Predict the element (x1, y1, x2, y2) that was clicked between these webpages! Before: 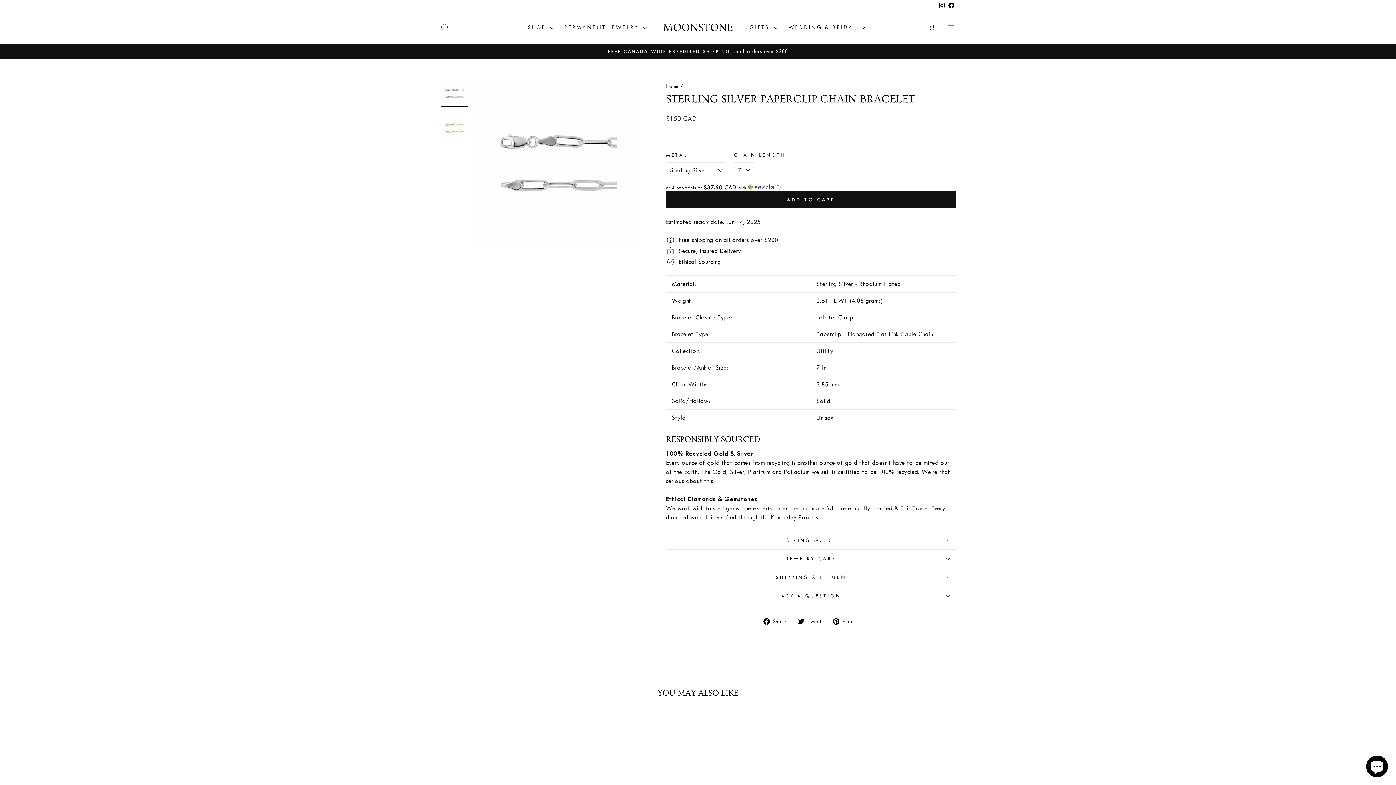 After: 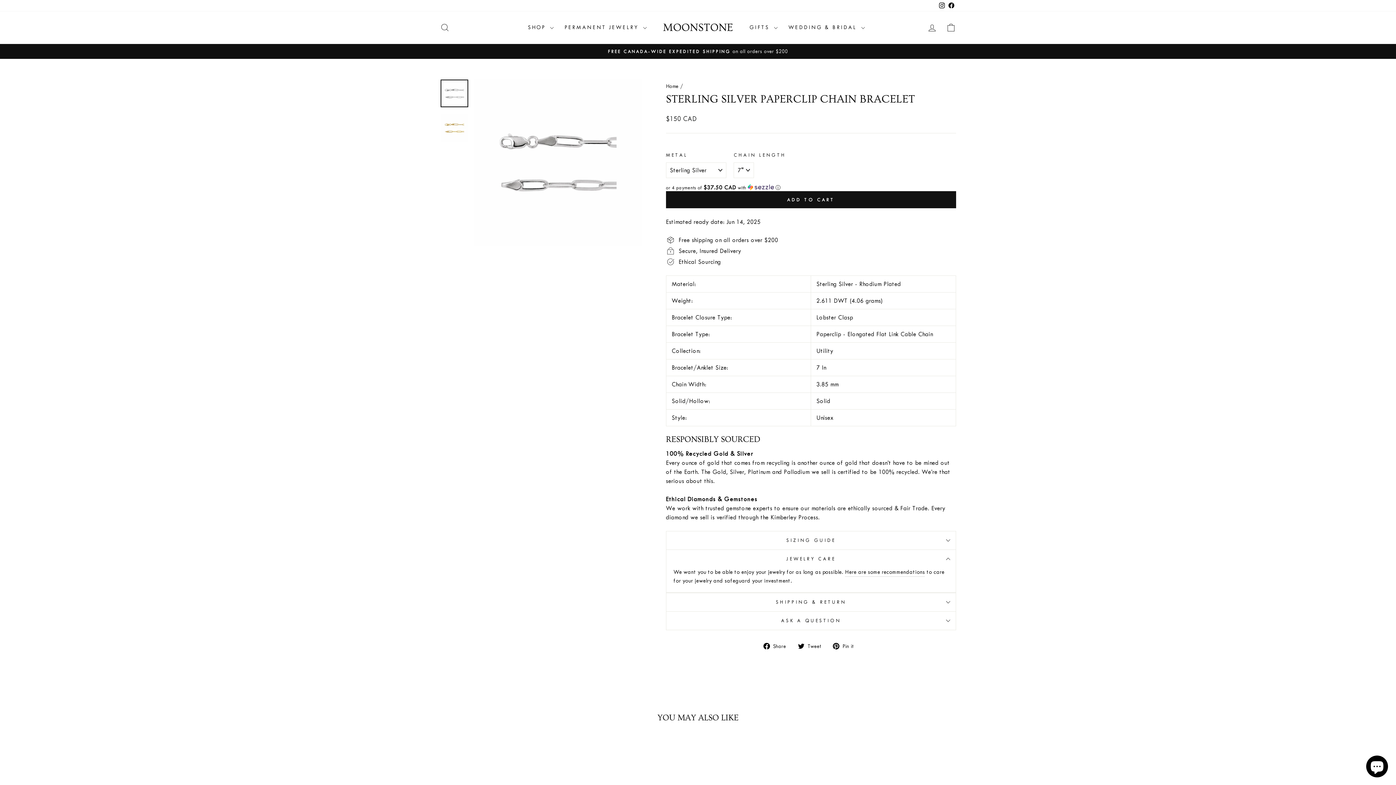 Action: label: JEWELRY CARE bbox: (666, 550, 956, 568)